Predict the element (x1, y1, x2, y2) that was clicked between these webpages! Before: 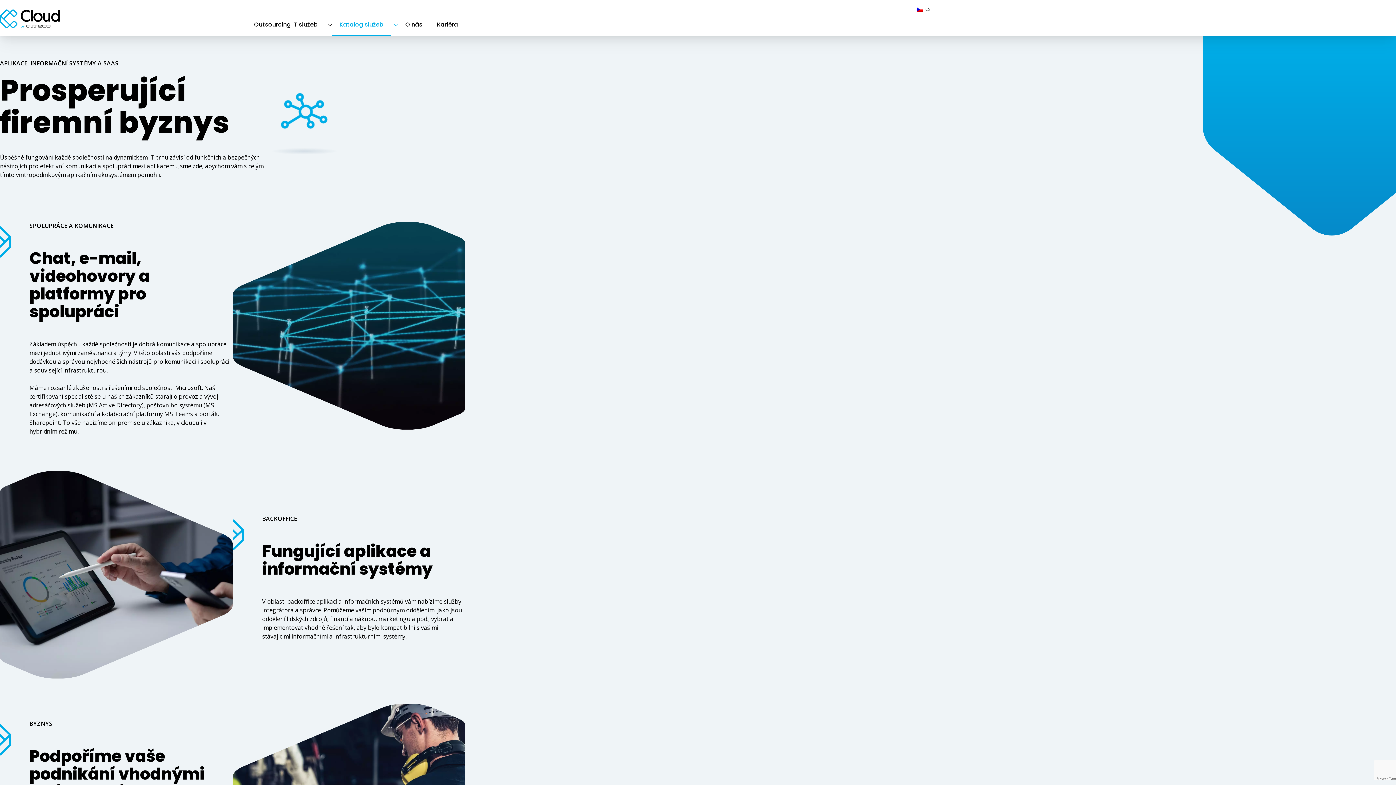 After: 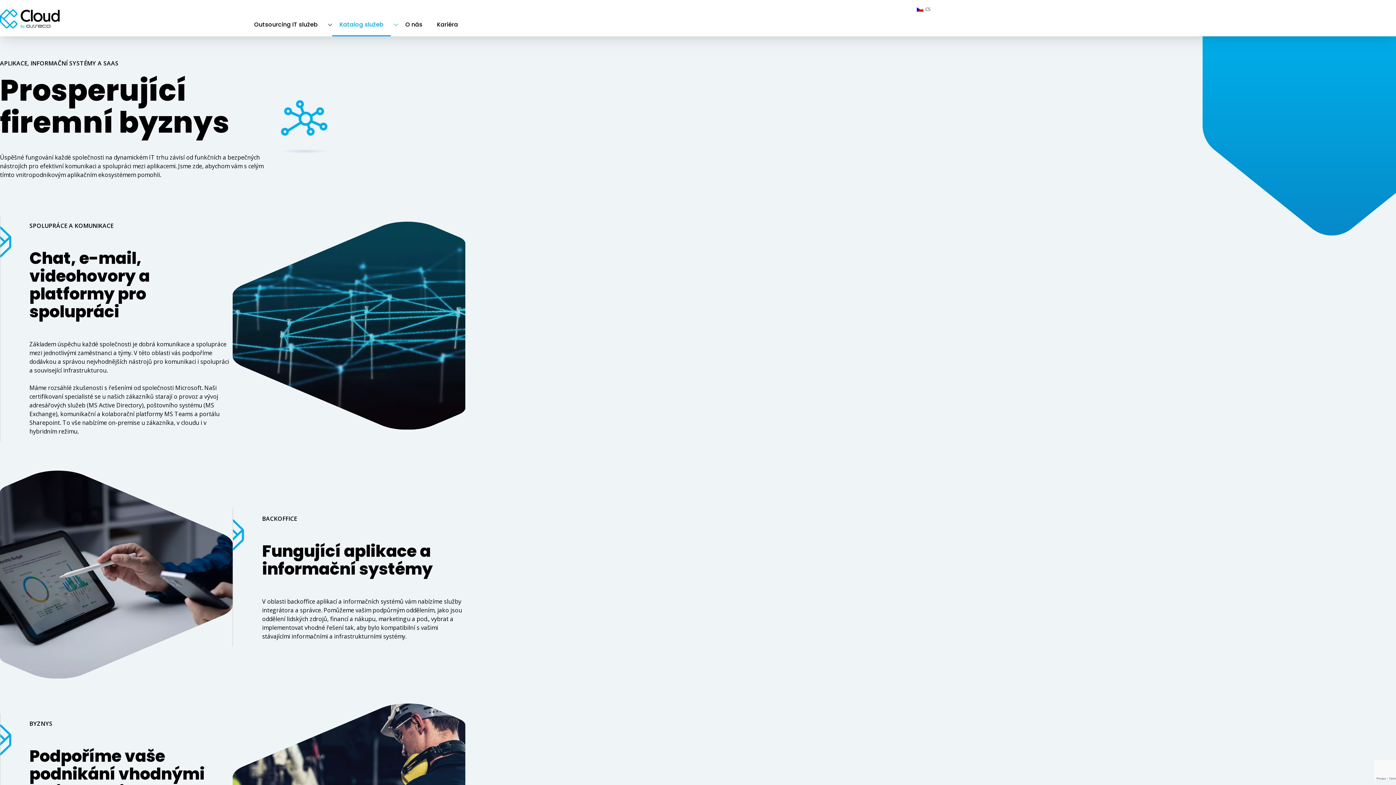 Action: bbox: (332, 12, 390, 36) label: Katalog služeb